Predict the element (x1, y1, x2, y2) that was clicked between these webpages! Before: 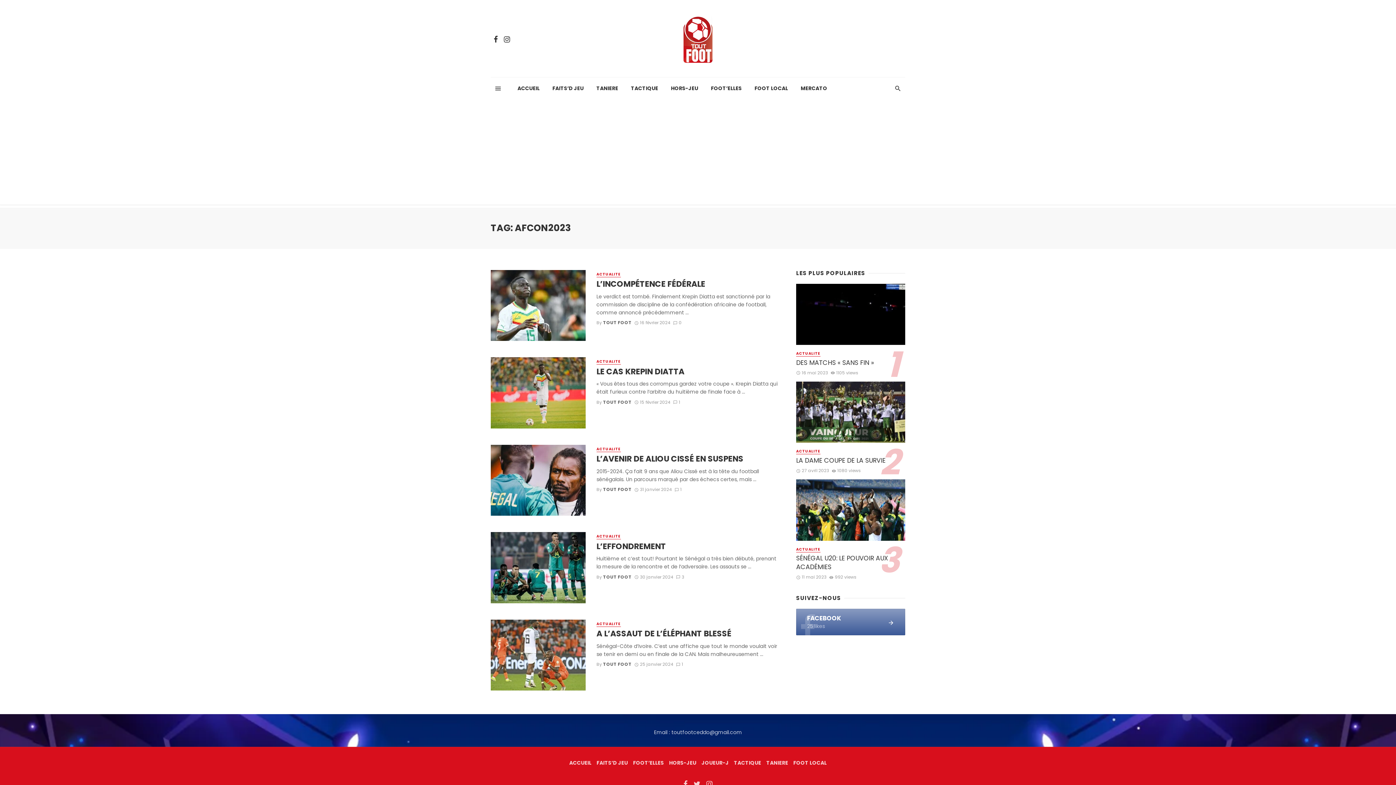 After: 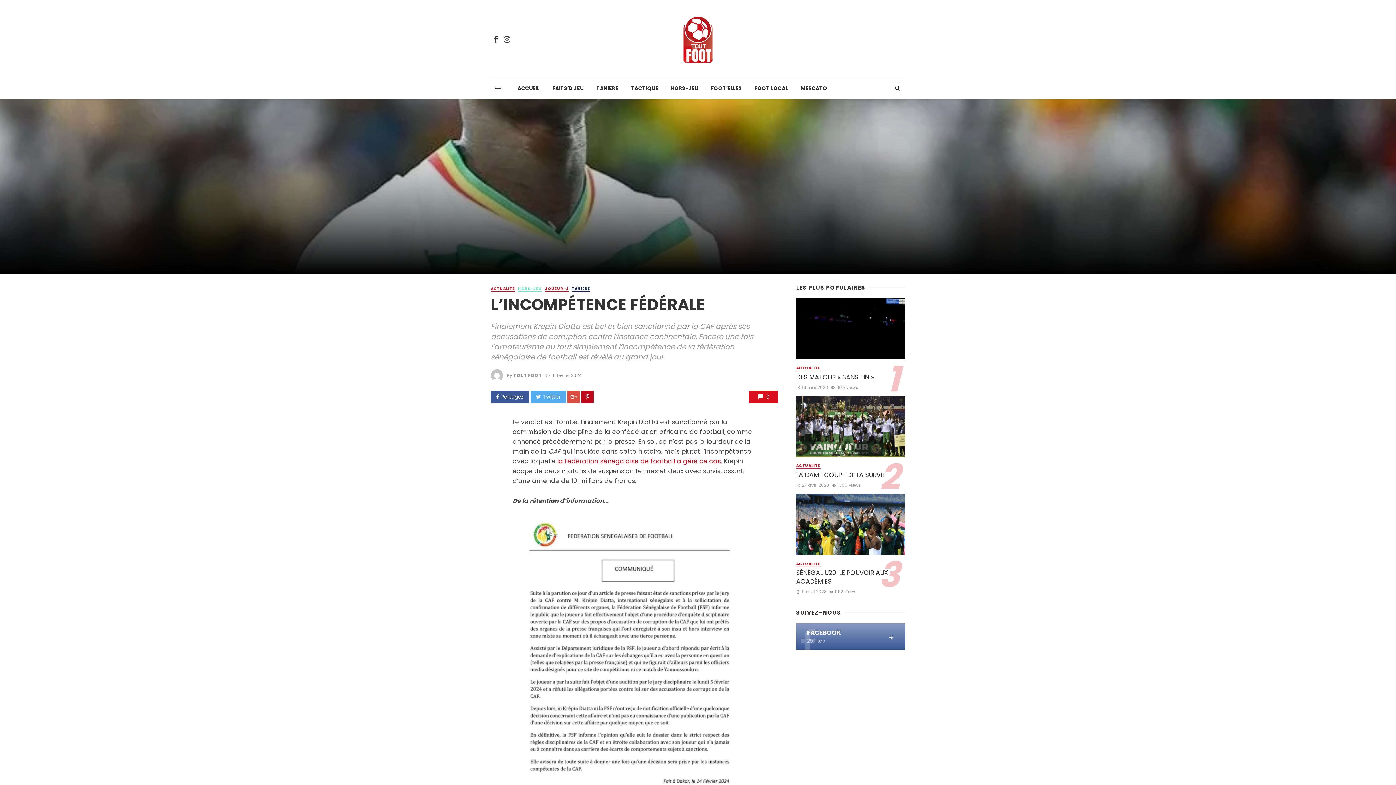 Action: label: 0 bbox: (673, 319, 681, 325)